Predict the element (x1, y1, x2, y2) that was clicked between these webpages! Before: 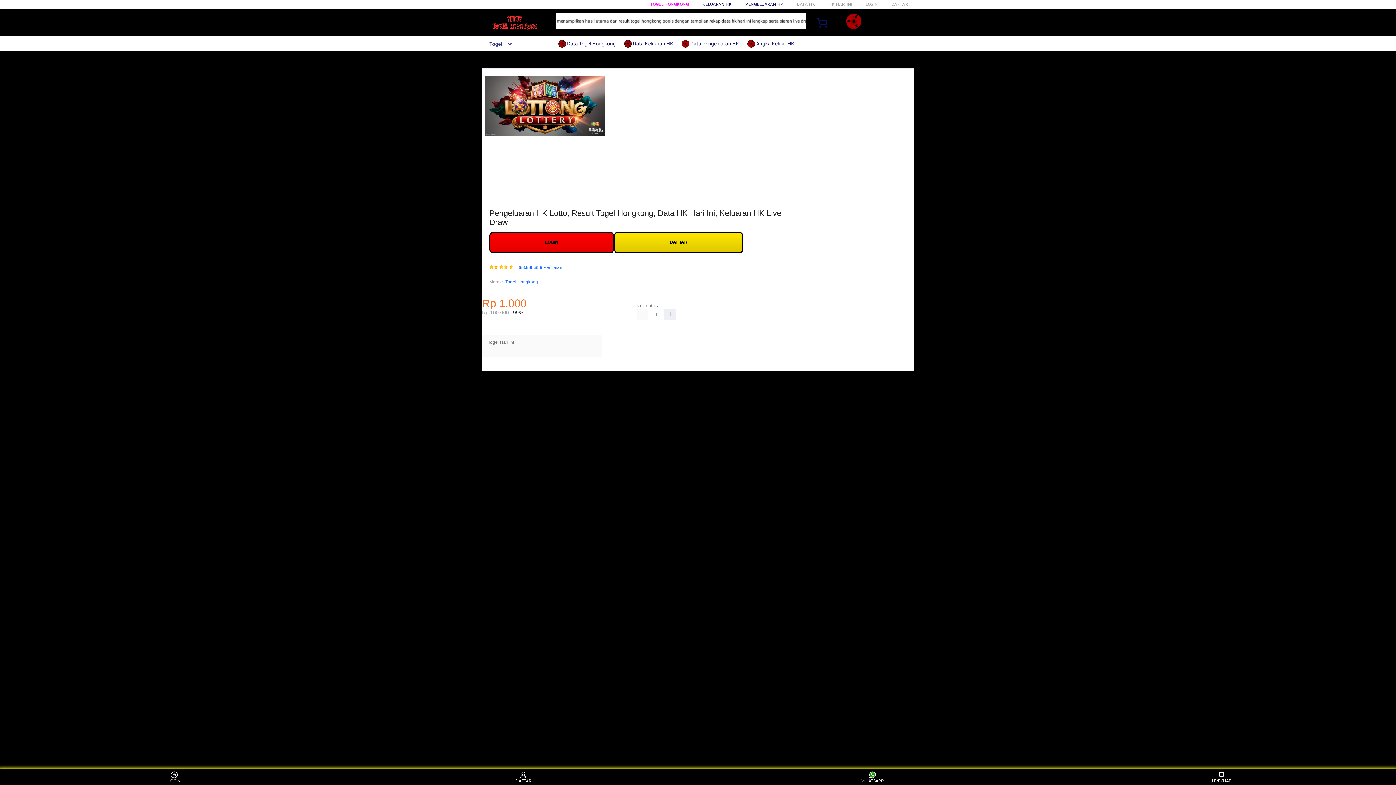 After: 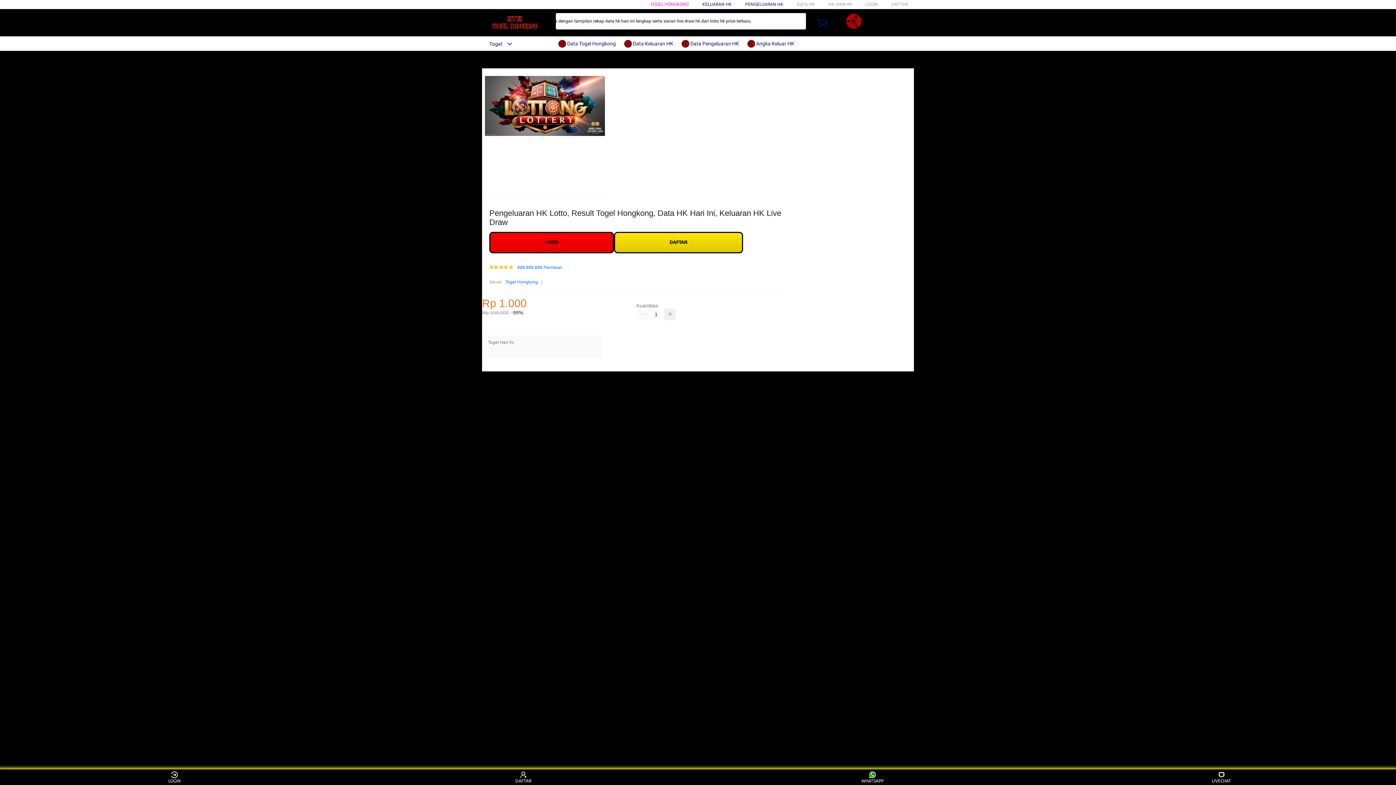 Action: bbox: (558, 36, 620, 50) label:  Data Togel Hongkong